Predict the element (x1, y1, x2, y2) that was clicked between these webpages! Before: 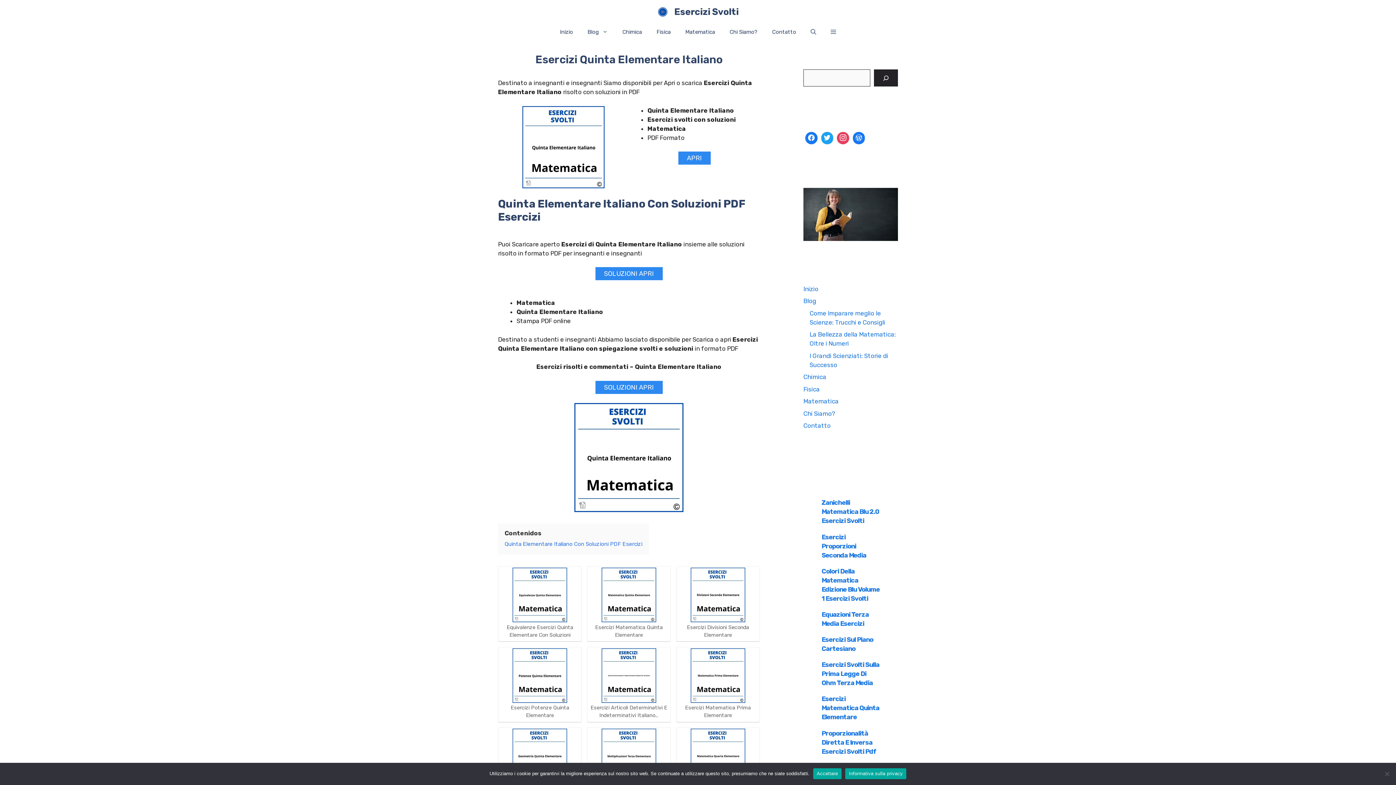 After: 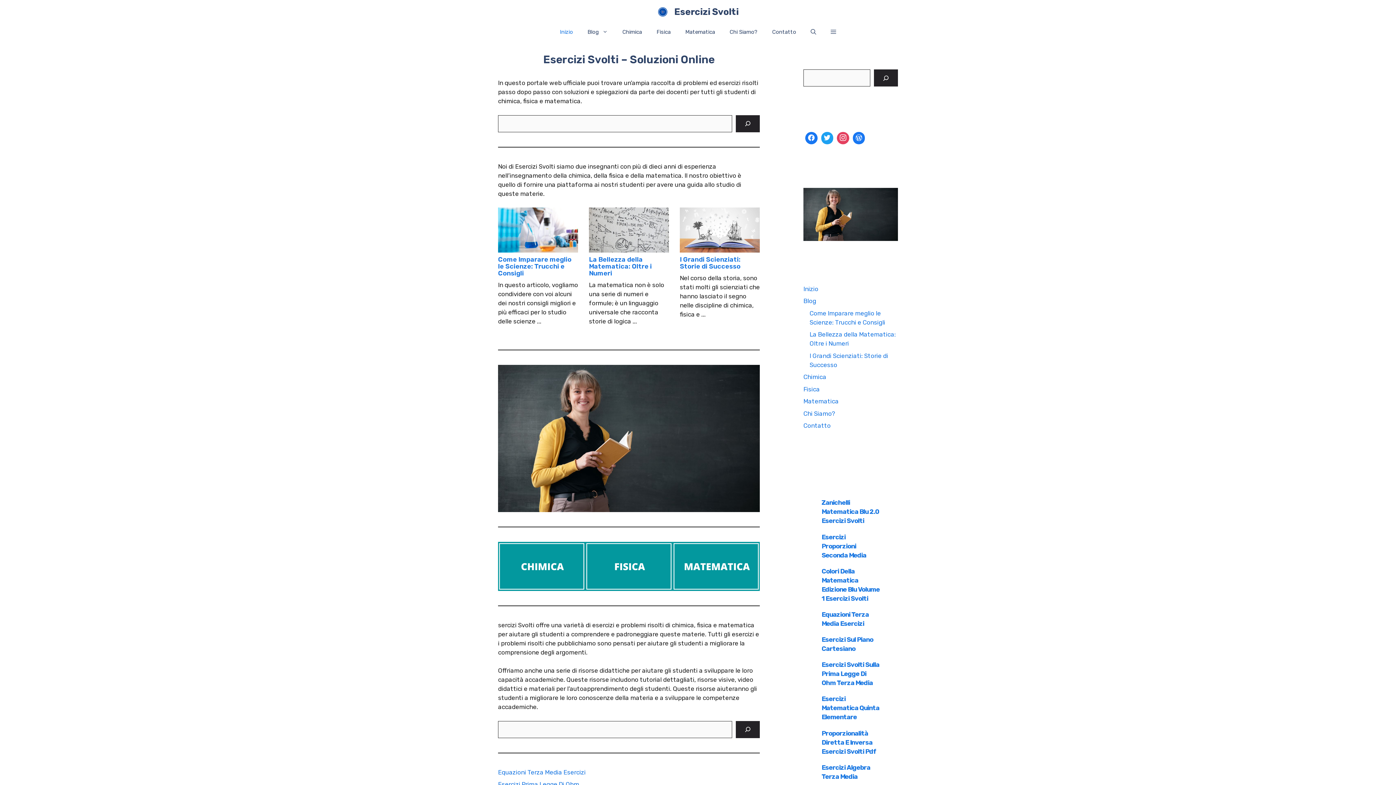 Action: label: Inizio bbox: (552, 20, 580, 44)